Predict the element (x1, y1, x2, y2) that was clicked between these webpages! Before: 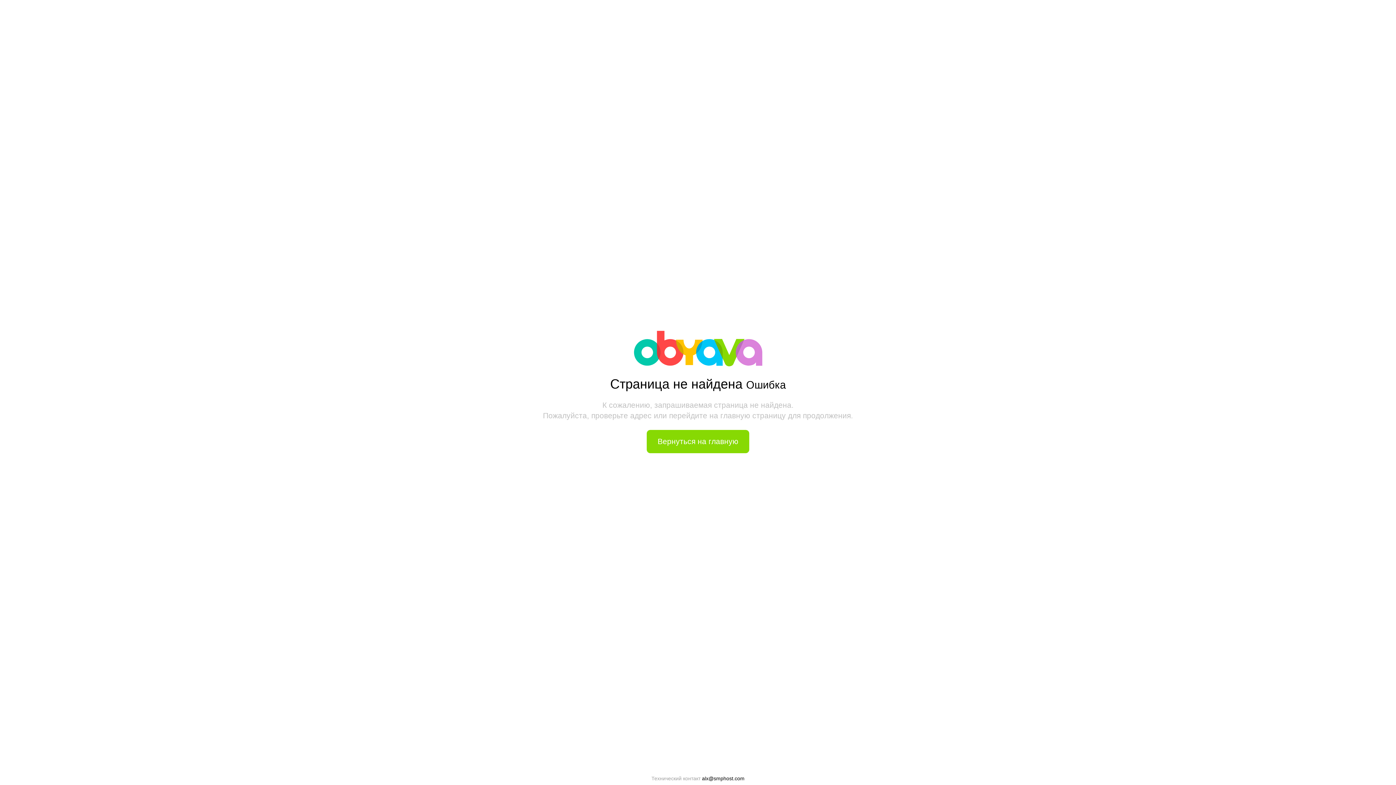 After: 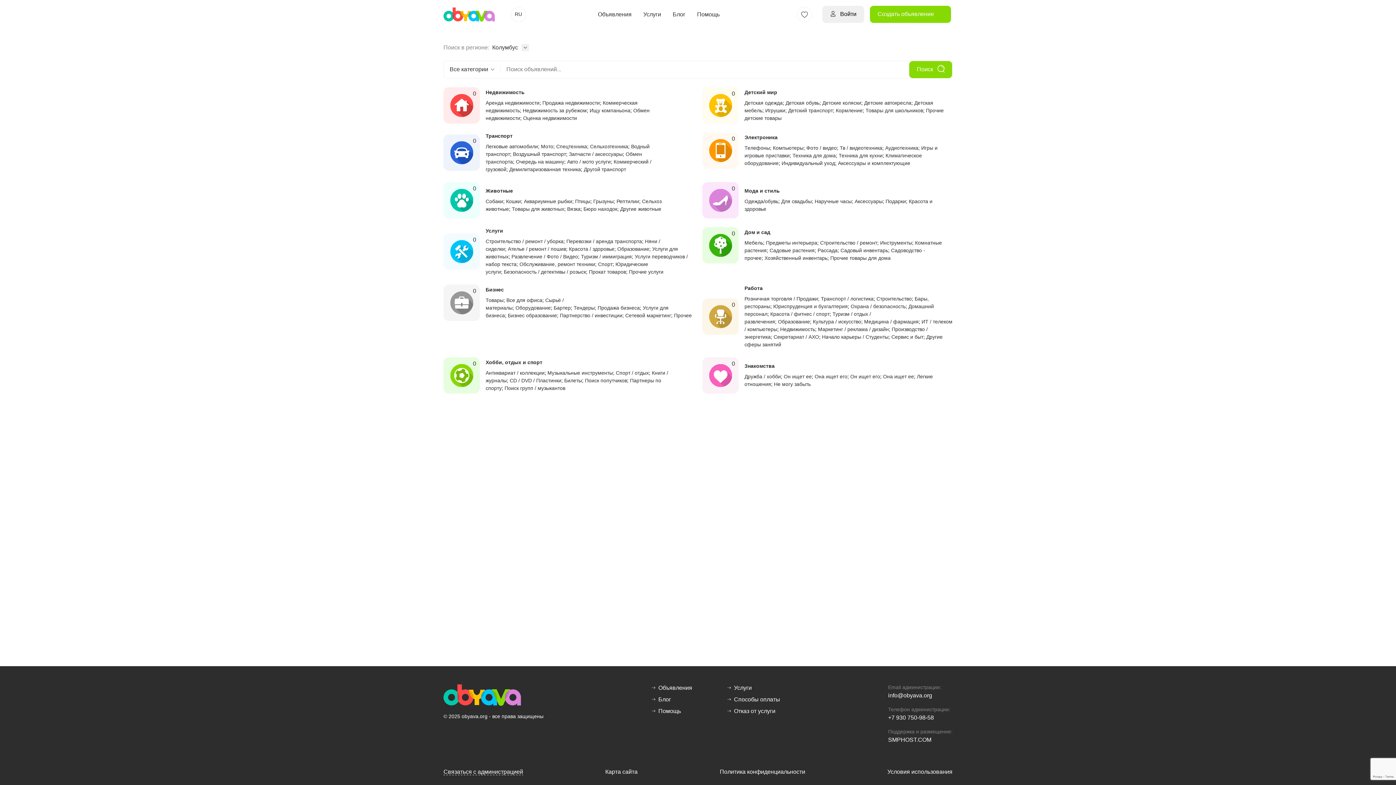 Action: bbox: (634, 361, 762, 368)